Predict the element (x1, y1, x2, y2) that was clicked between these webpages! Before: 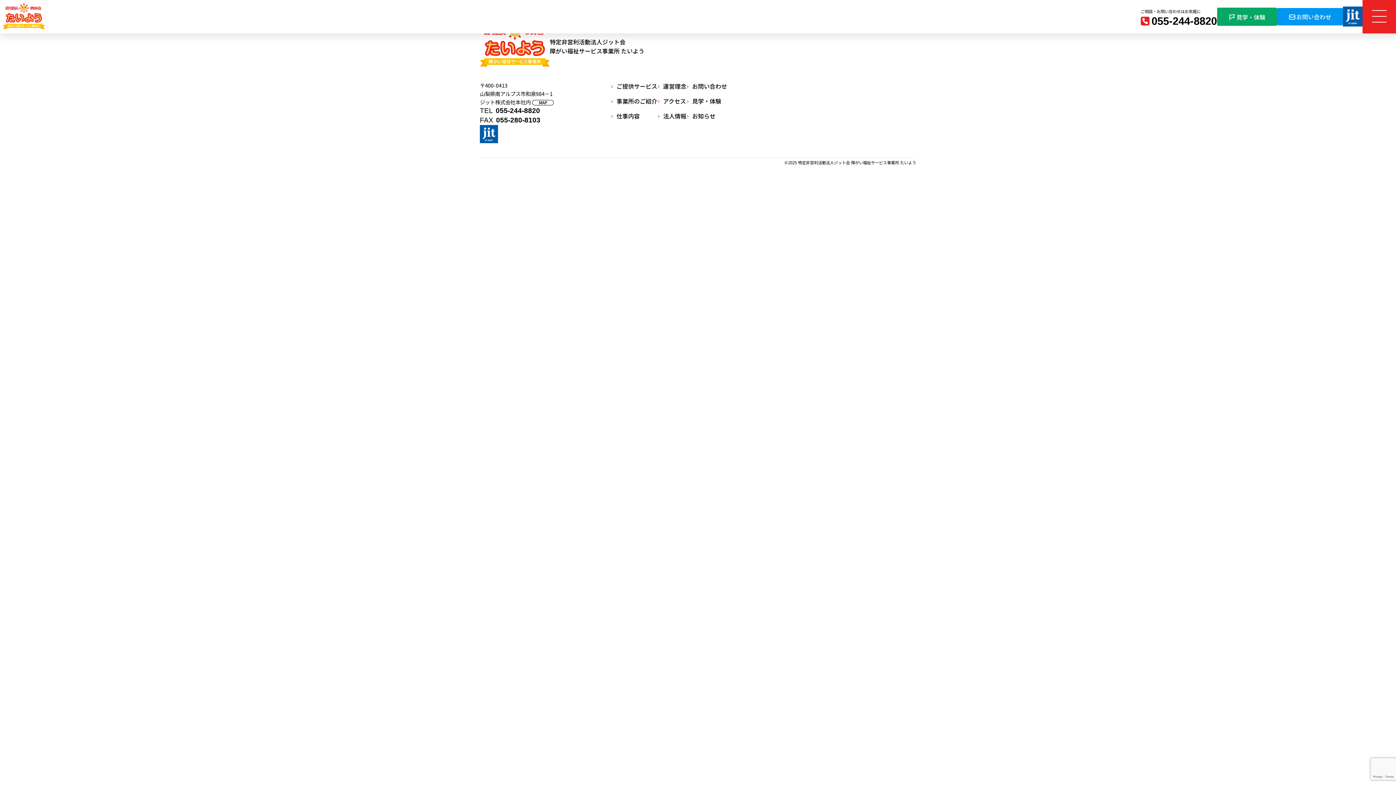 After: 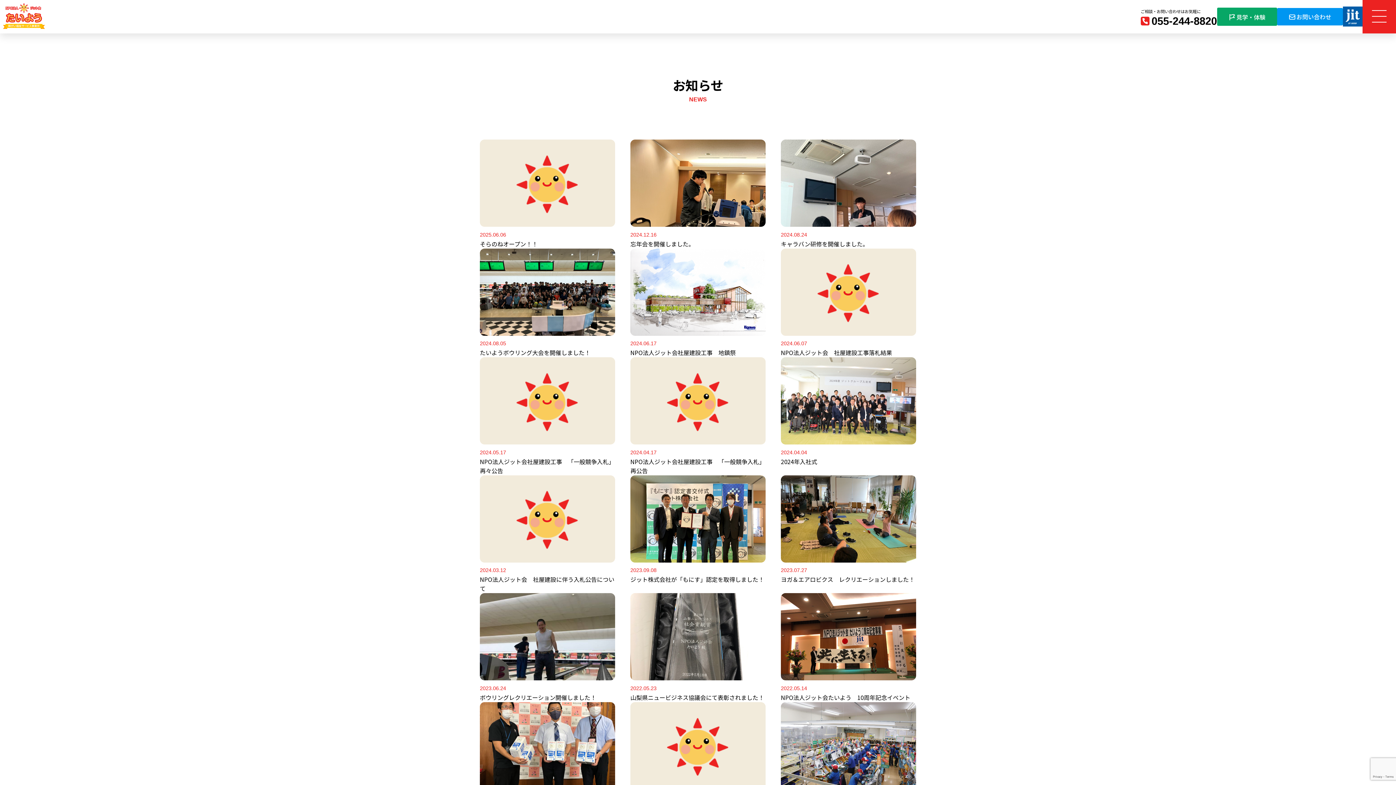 Action: label: お知らせ bbox: (686, 111, 715, 120)